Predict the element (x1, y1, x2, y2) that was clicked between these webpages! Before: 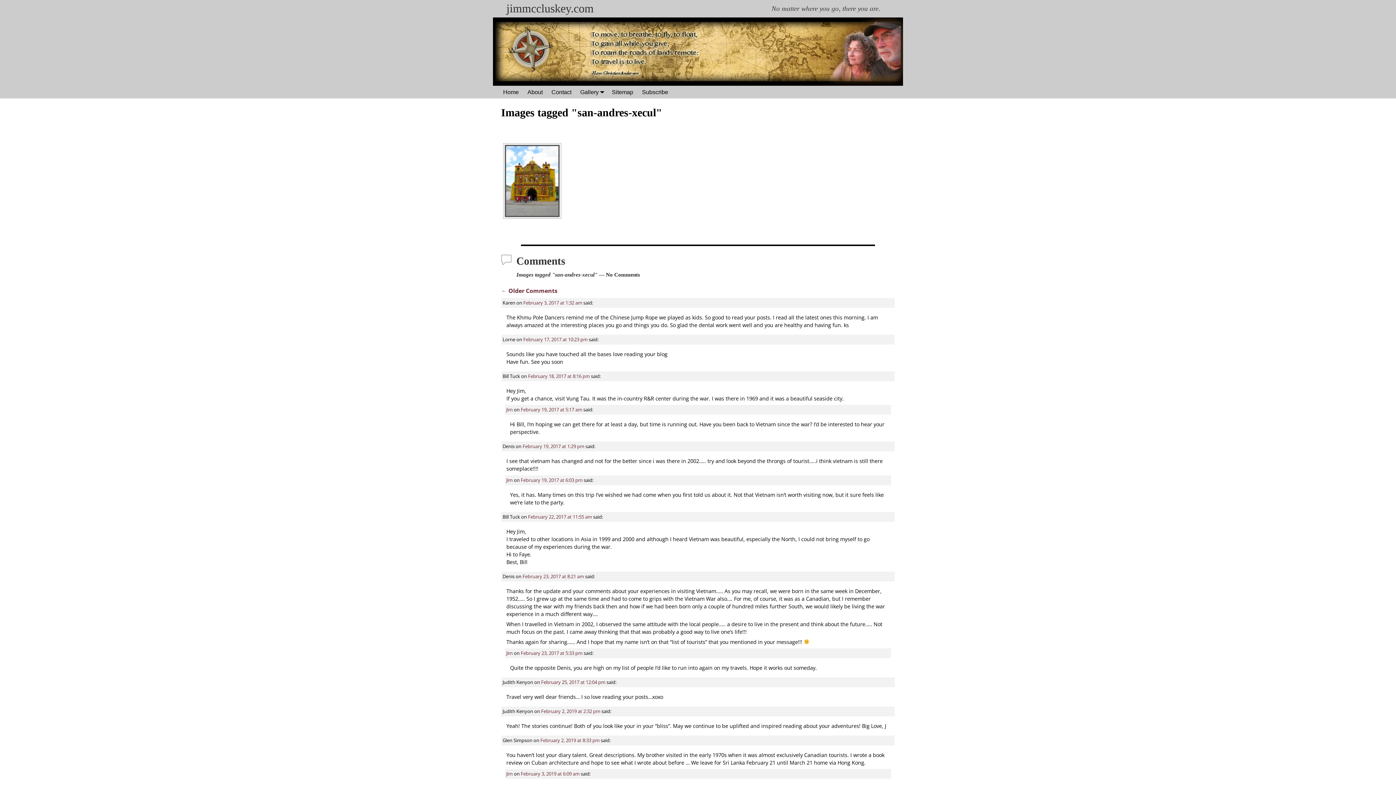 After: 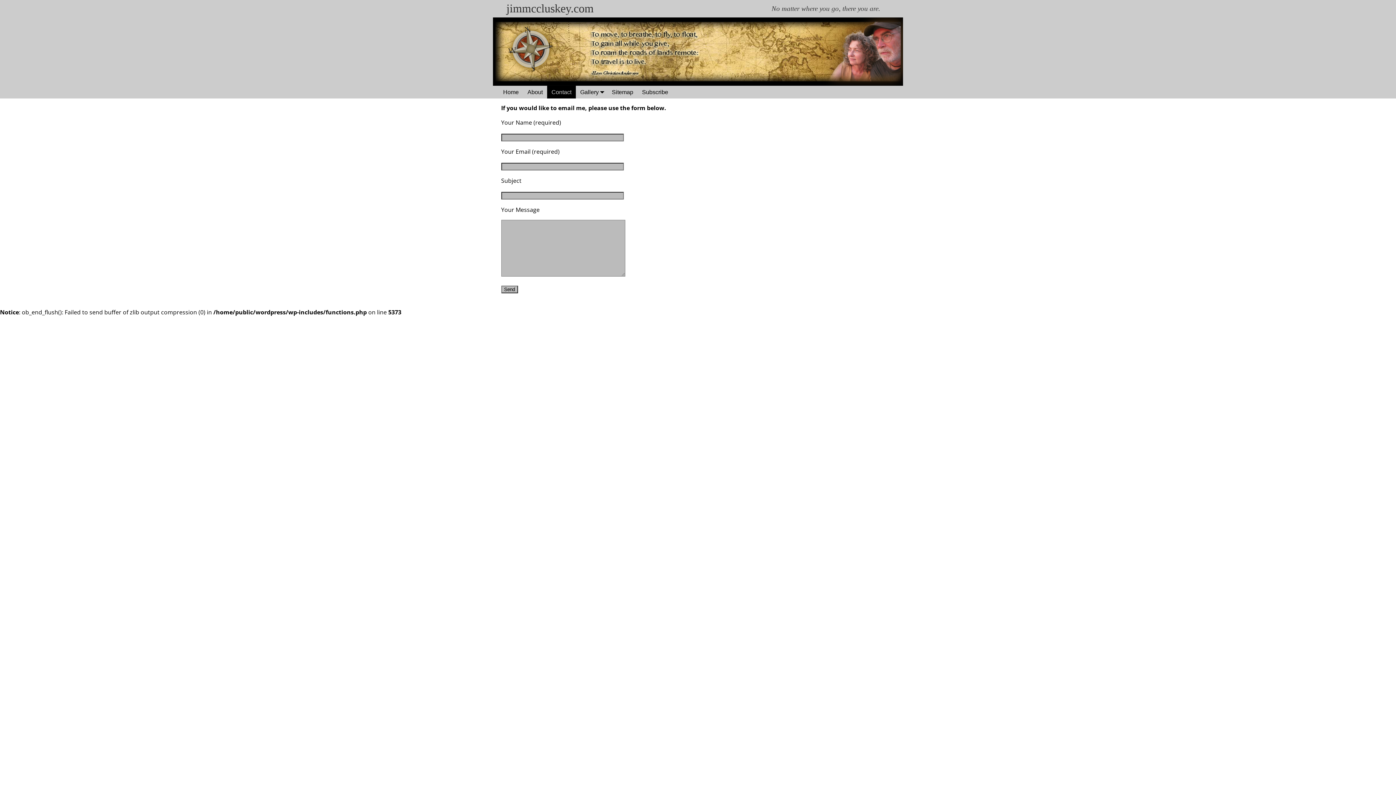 Action: bbox: (547, 85, 576, 98) label: Contact